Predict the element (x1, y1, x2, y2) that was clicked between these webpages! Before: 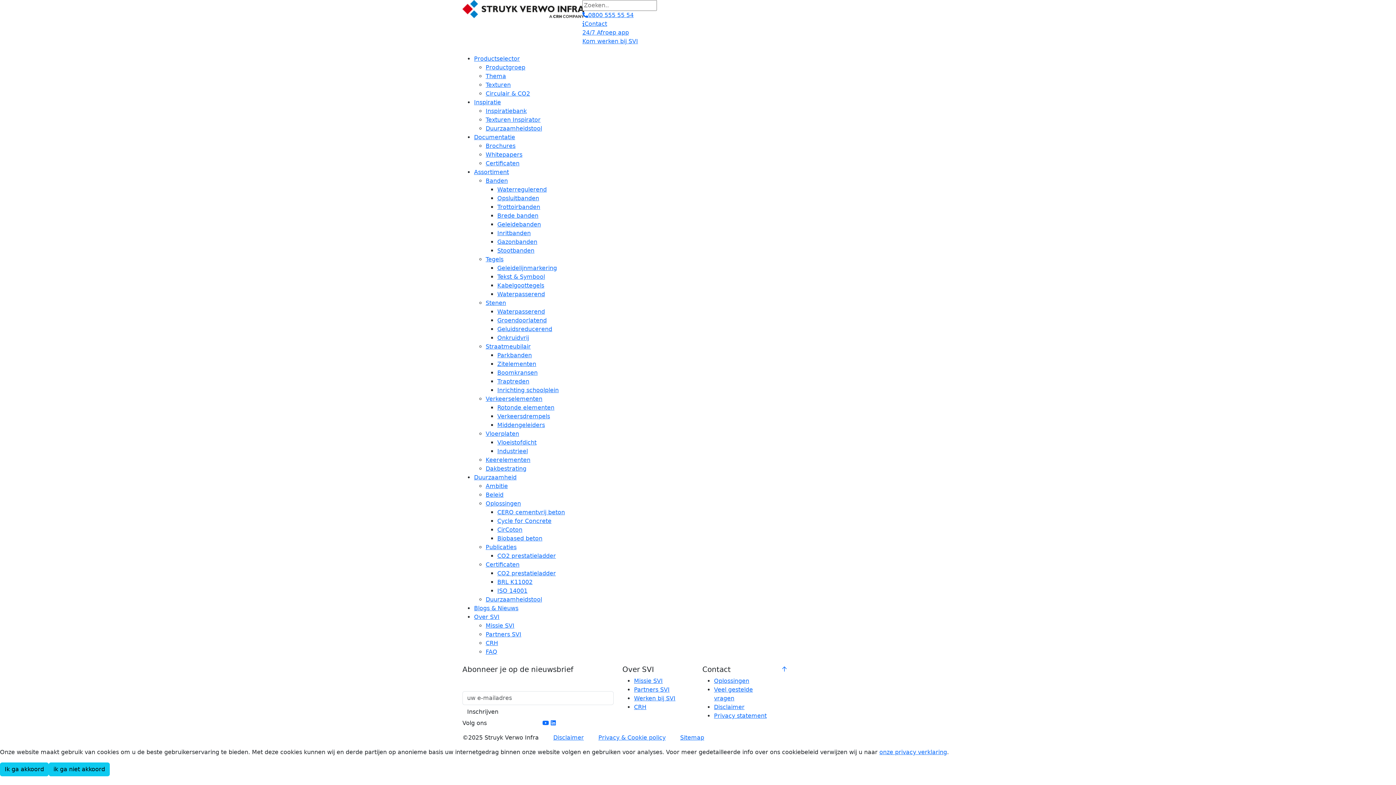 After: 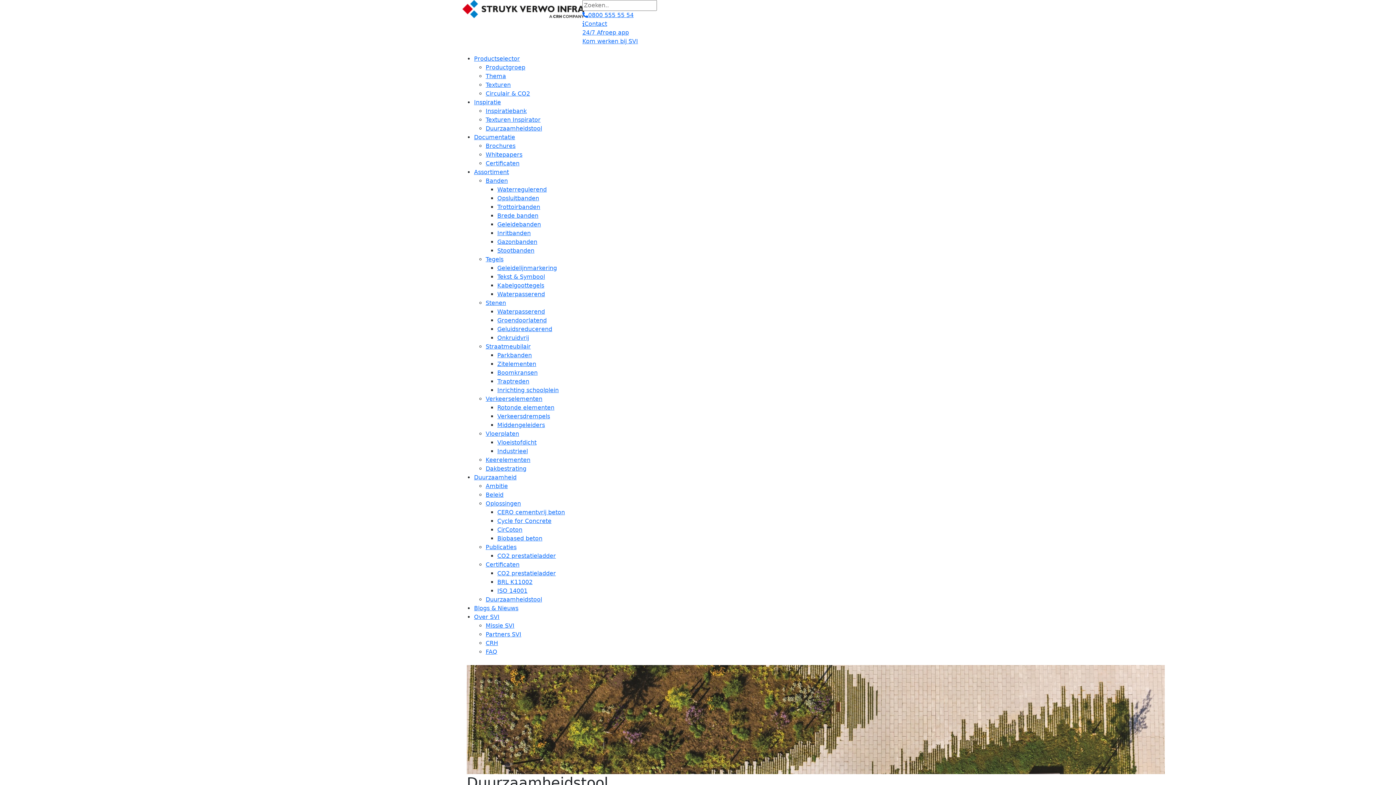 Action: label: Duurzaamheidstool bbox: (485, 125, 542, 132)